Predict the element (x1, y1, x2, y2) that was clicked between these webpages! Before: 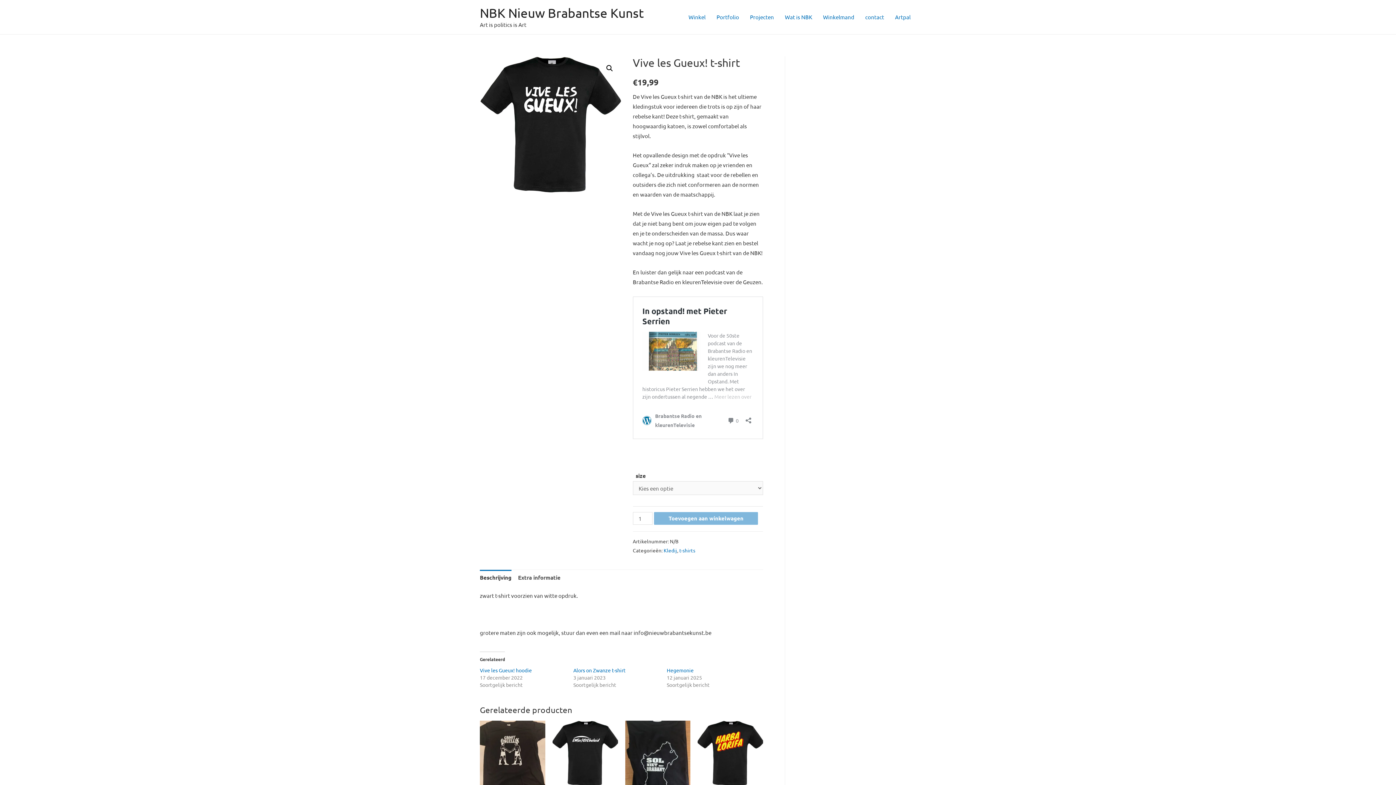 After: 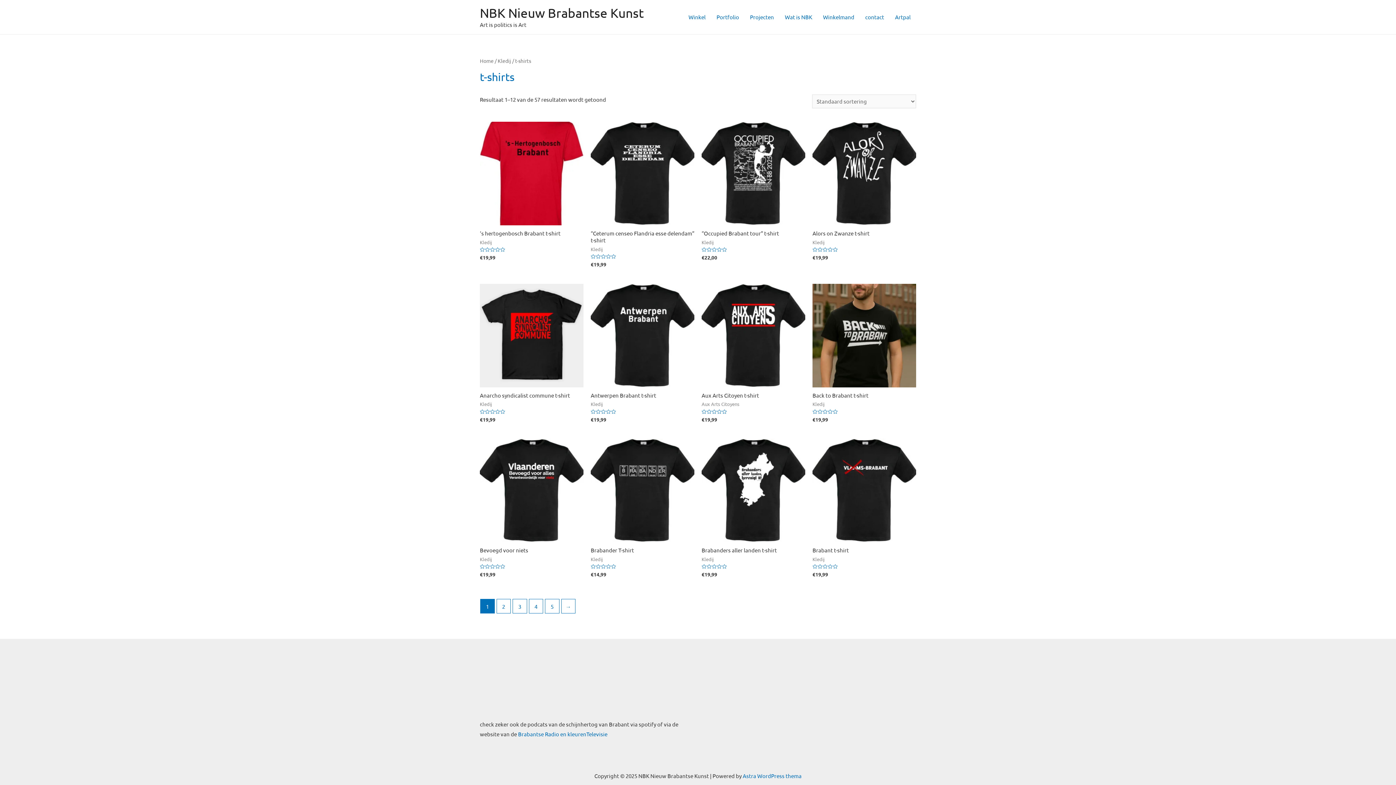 Action: label: t-shirts bbox: (679, 547, 695, 553)